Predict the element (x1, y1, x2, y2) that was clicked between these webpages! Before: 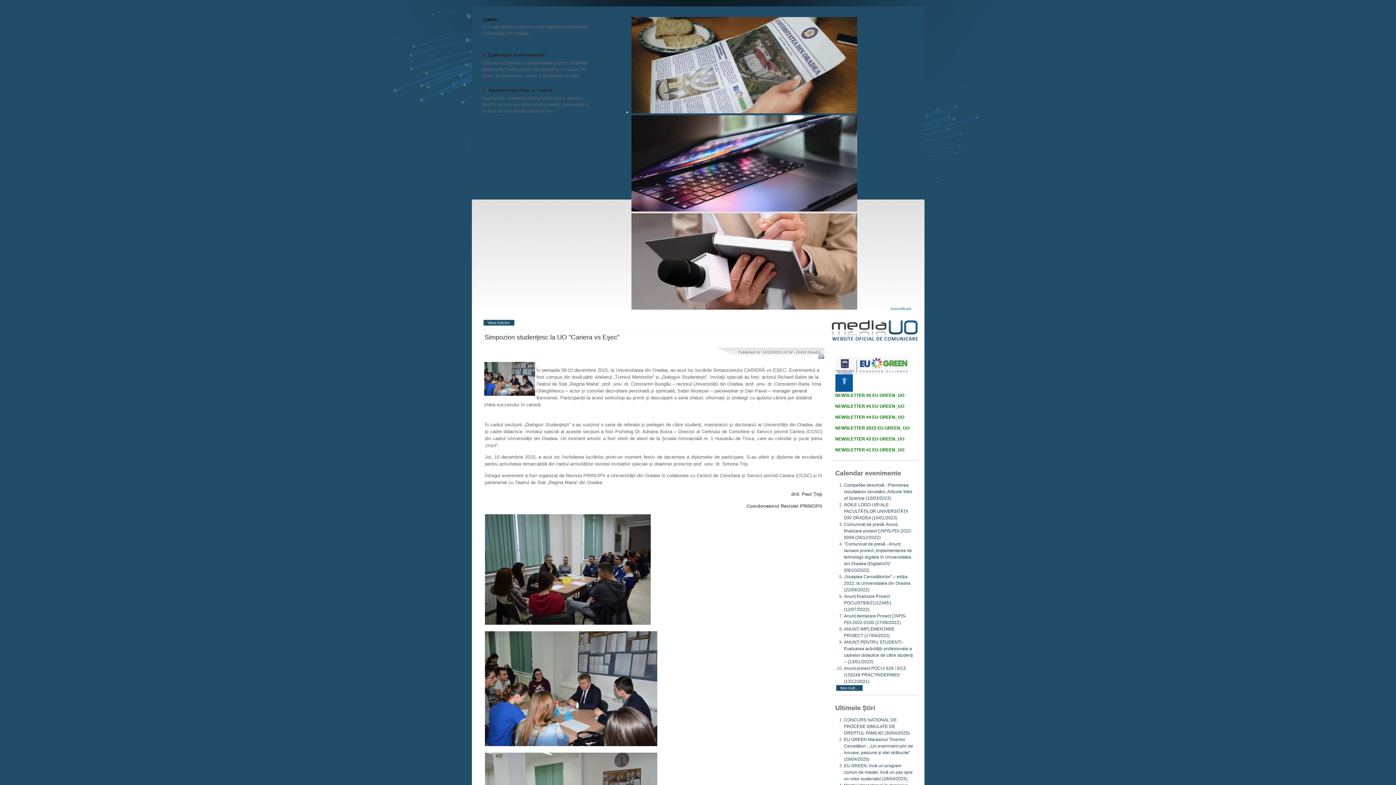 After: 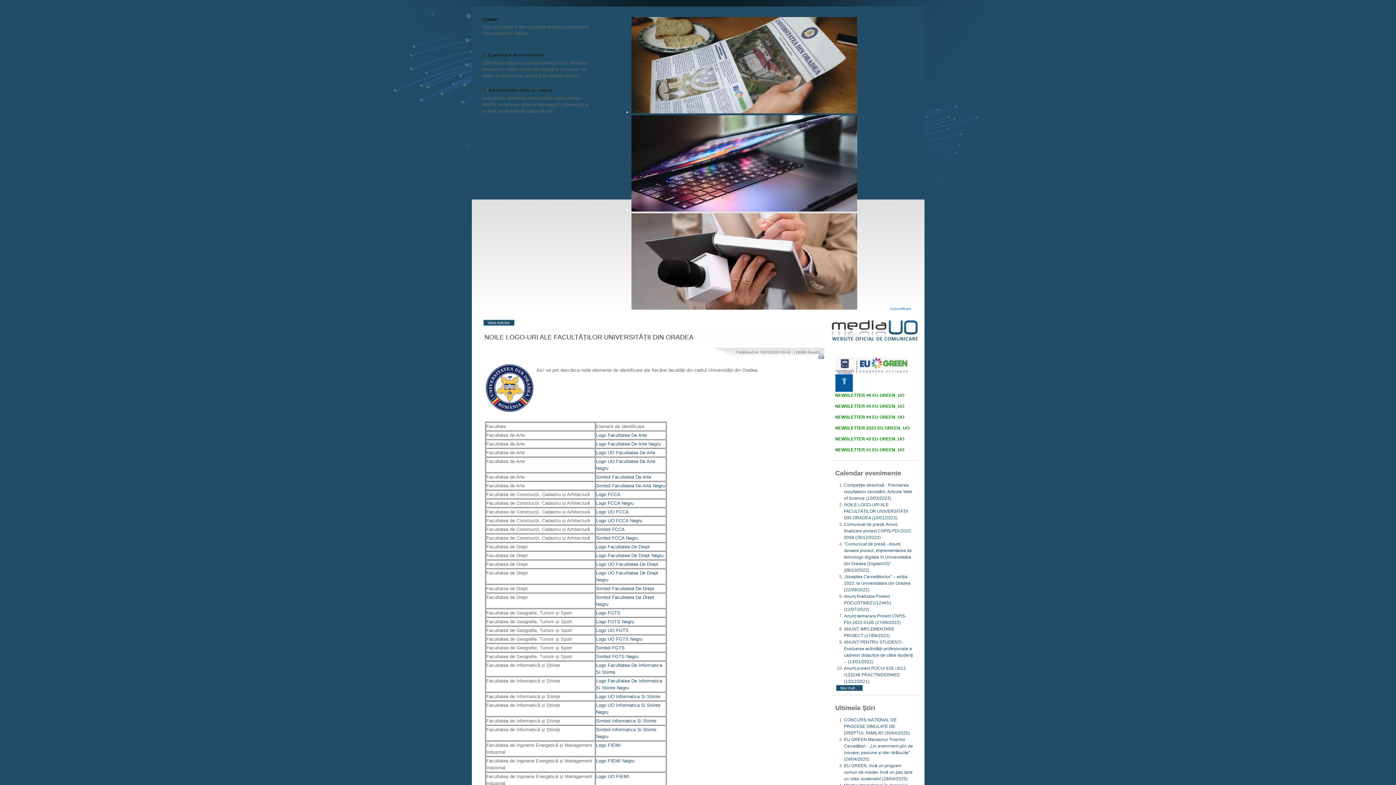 Action: bbox: (844, 502, 908, 520) label: NOILE LOGO-URI ALE FACULTĂȚILOR UNIVERSITĂȚII DIN ORADEA (10/01/2023)